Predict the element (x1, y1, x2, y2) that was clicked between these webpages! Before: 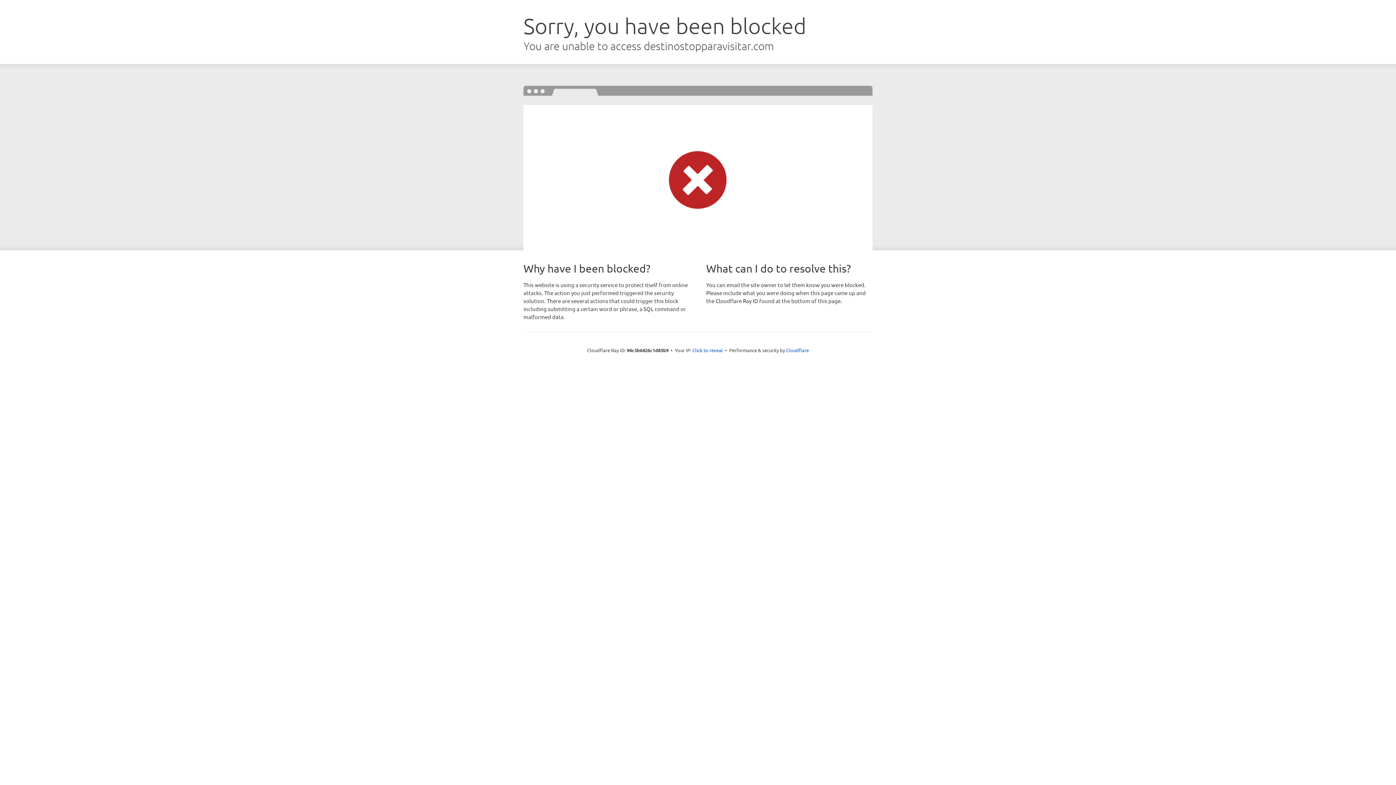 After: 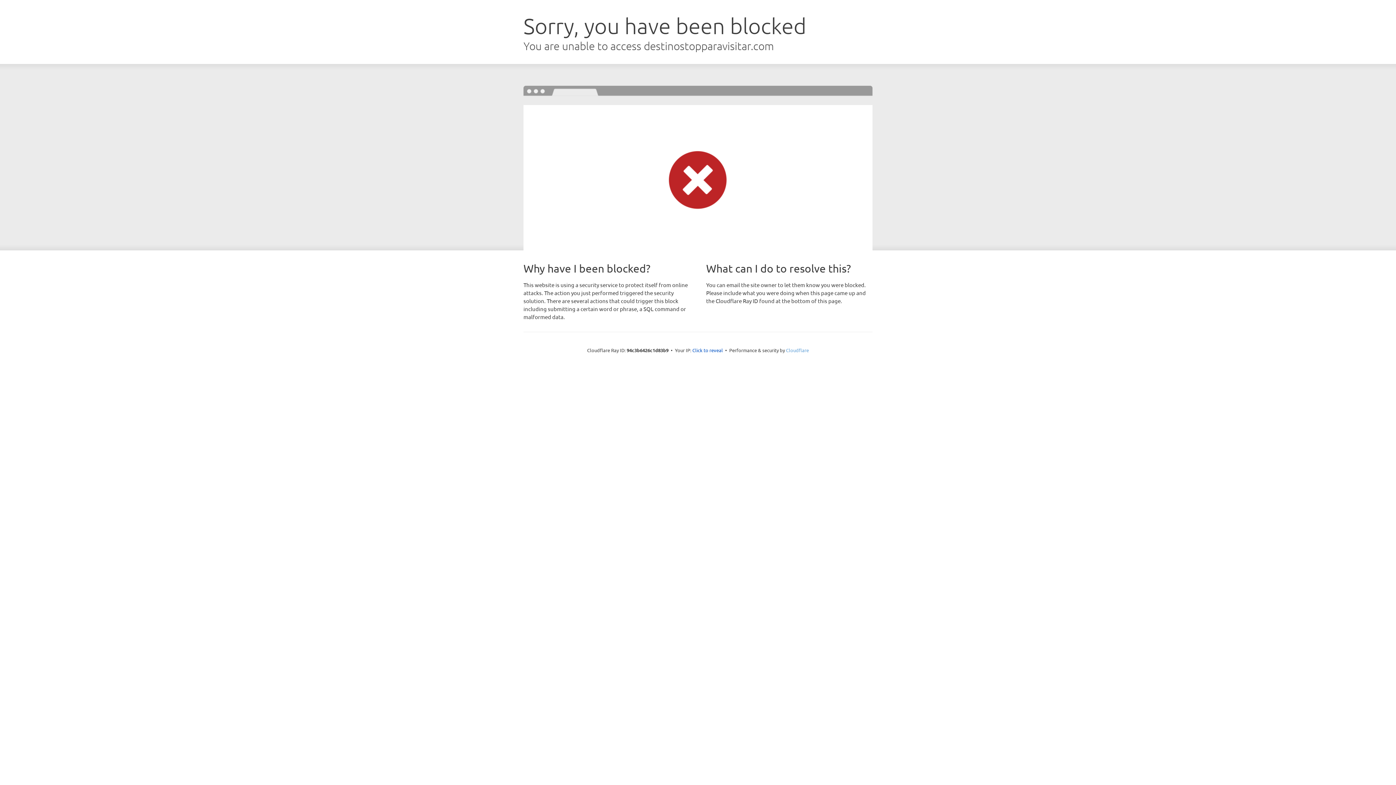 Action: label: Cloudflare bbox: (786, 347, 809, 353)